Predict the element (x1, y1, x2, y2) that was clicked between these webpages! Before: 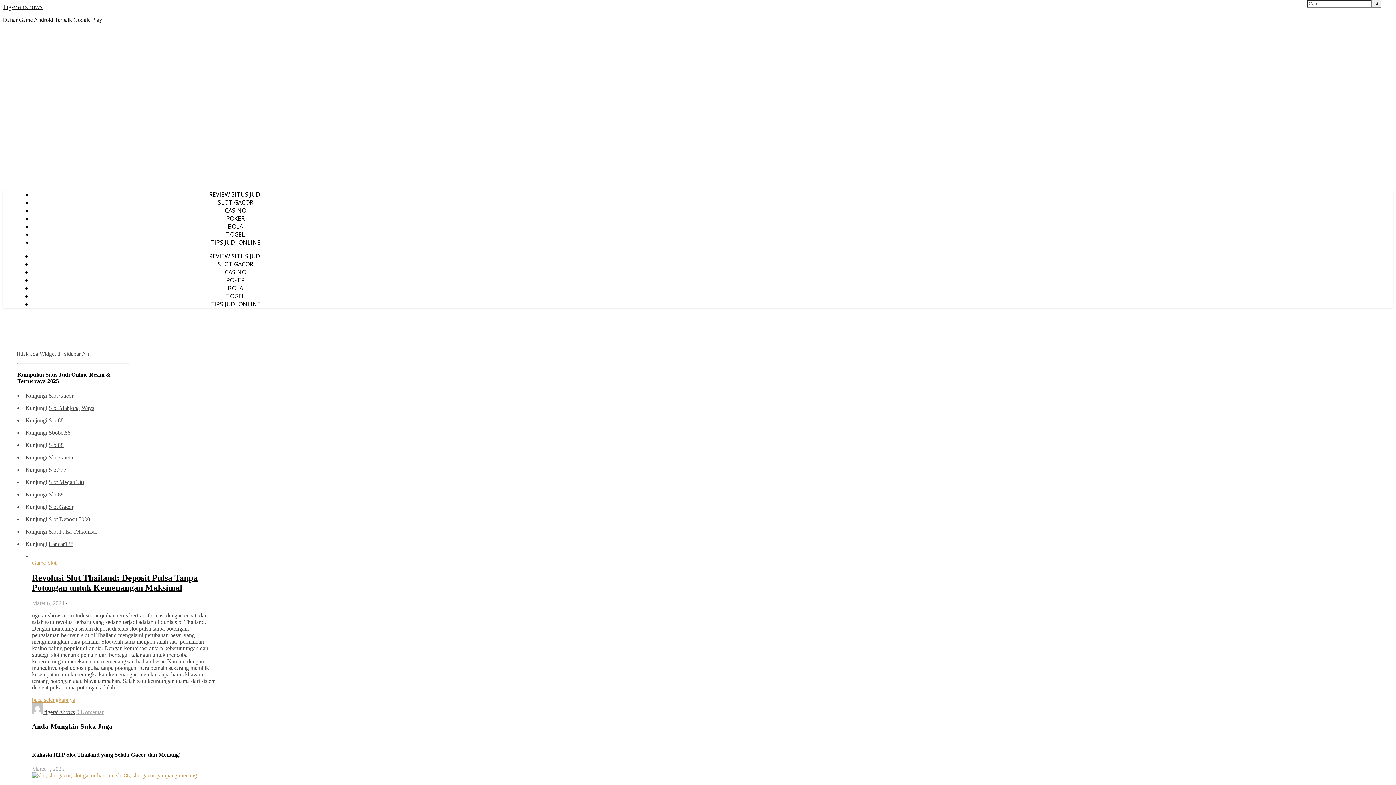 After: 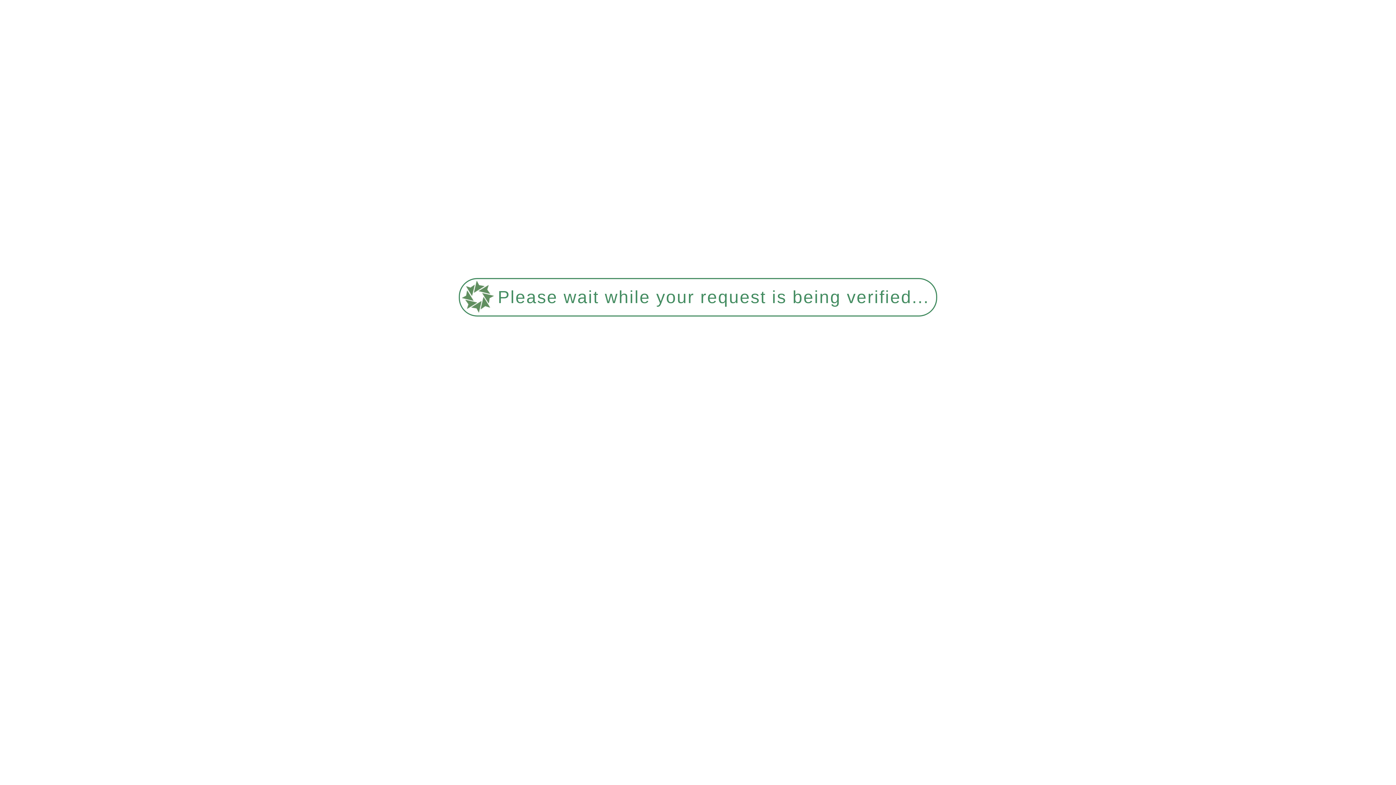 Action: label: baca selengkapnya bbox: (32, 697, 75, 703)